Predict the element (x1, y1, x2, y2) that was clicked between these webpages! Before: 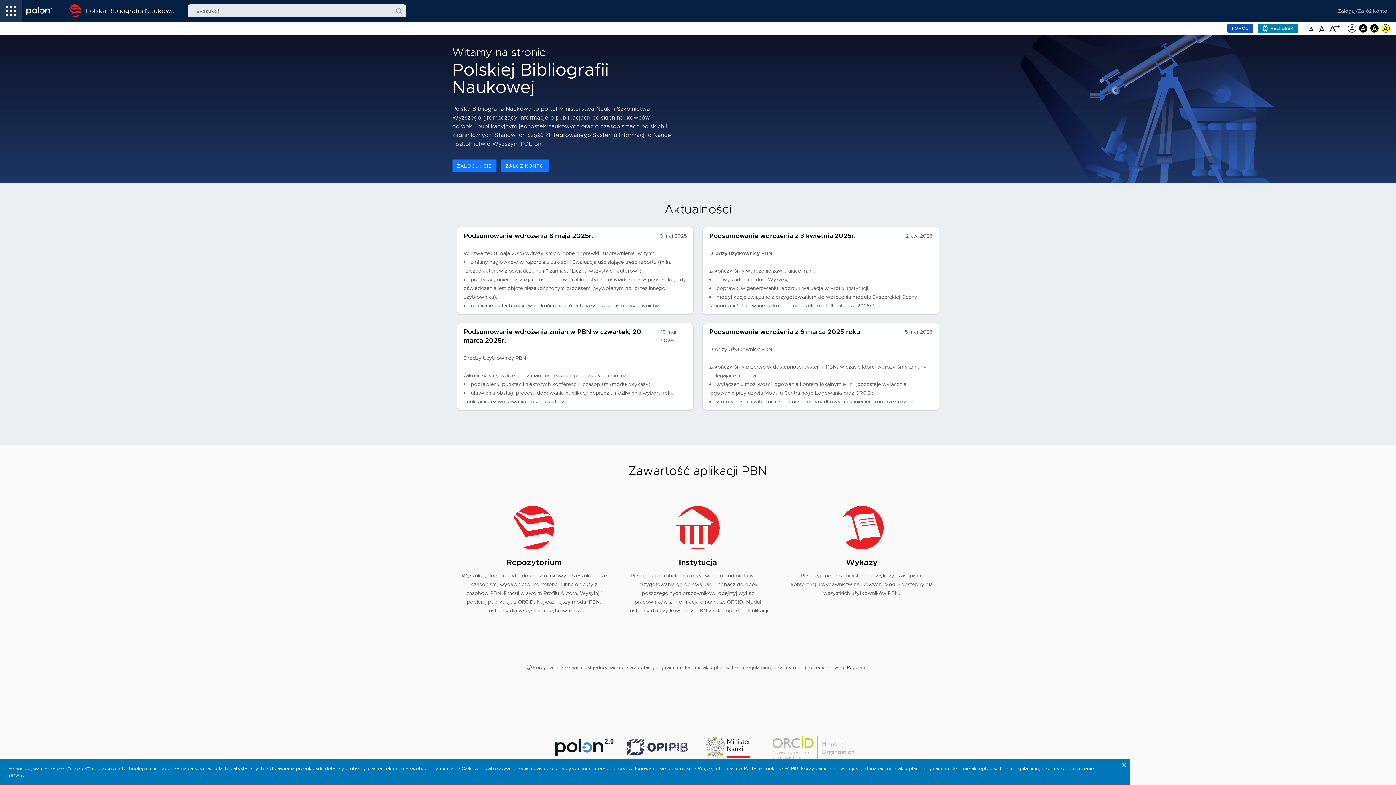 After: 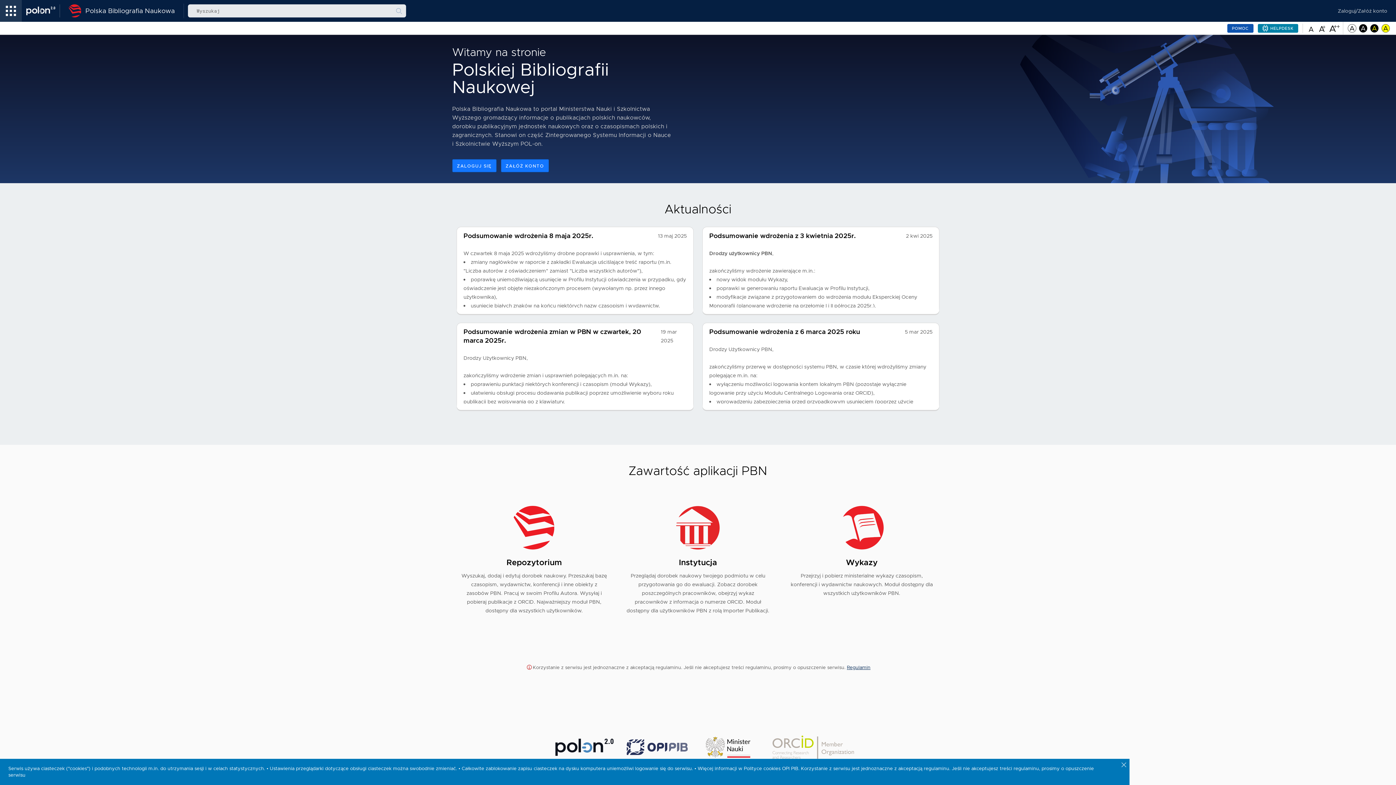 Action: bbox: (847, 664, 870, 670) label: Regulamin